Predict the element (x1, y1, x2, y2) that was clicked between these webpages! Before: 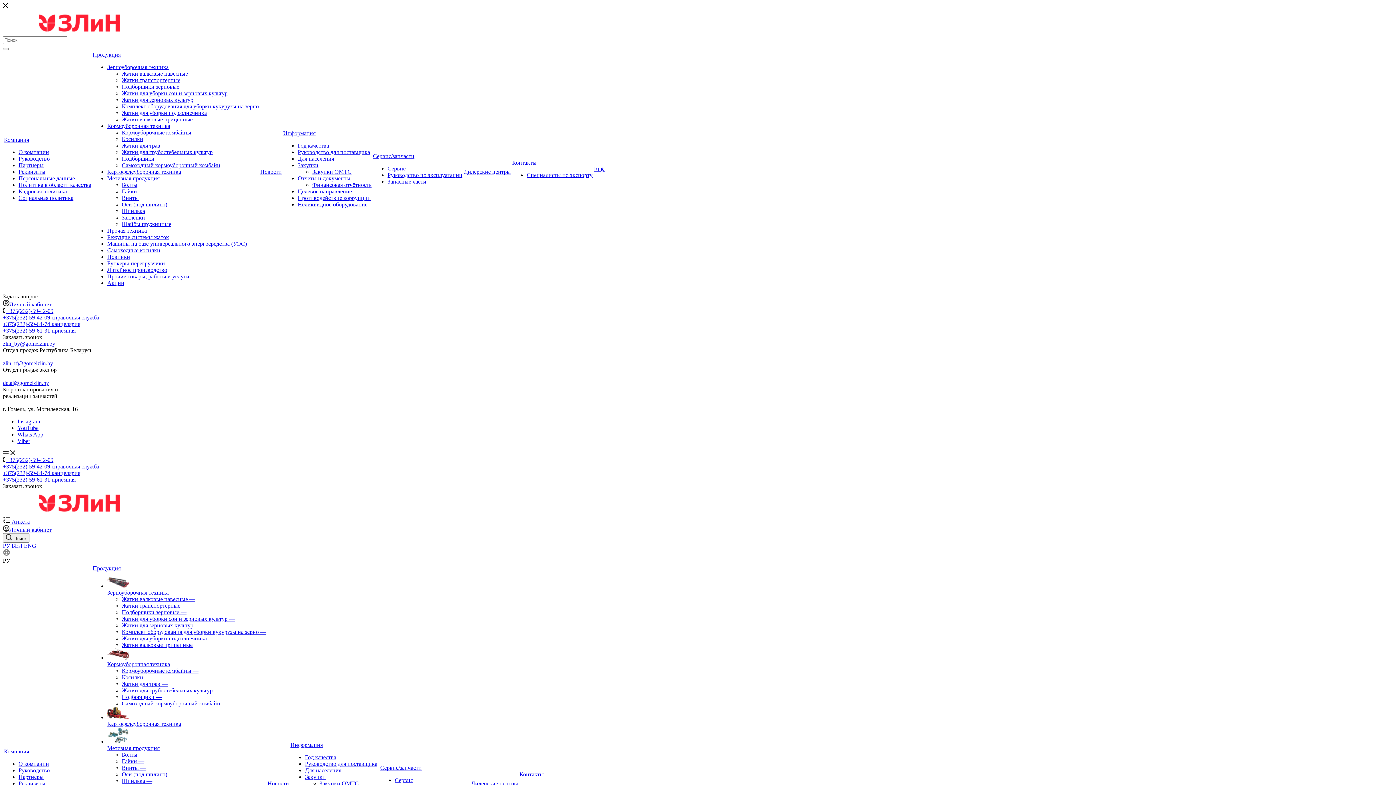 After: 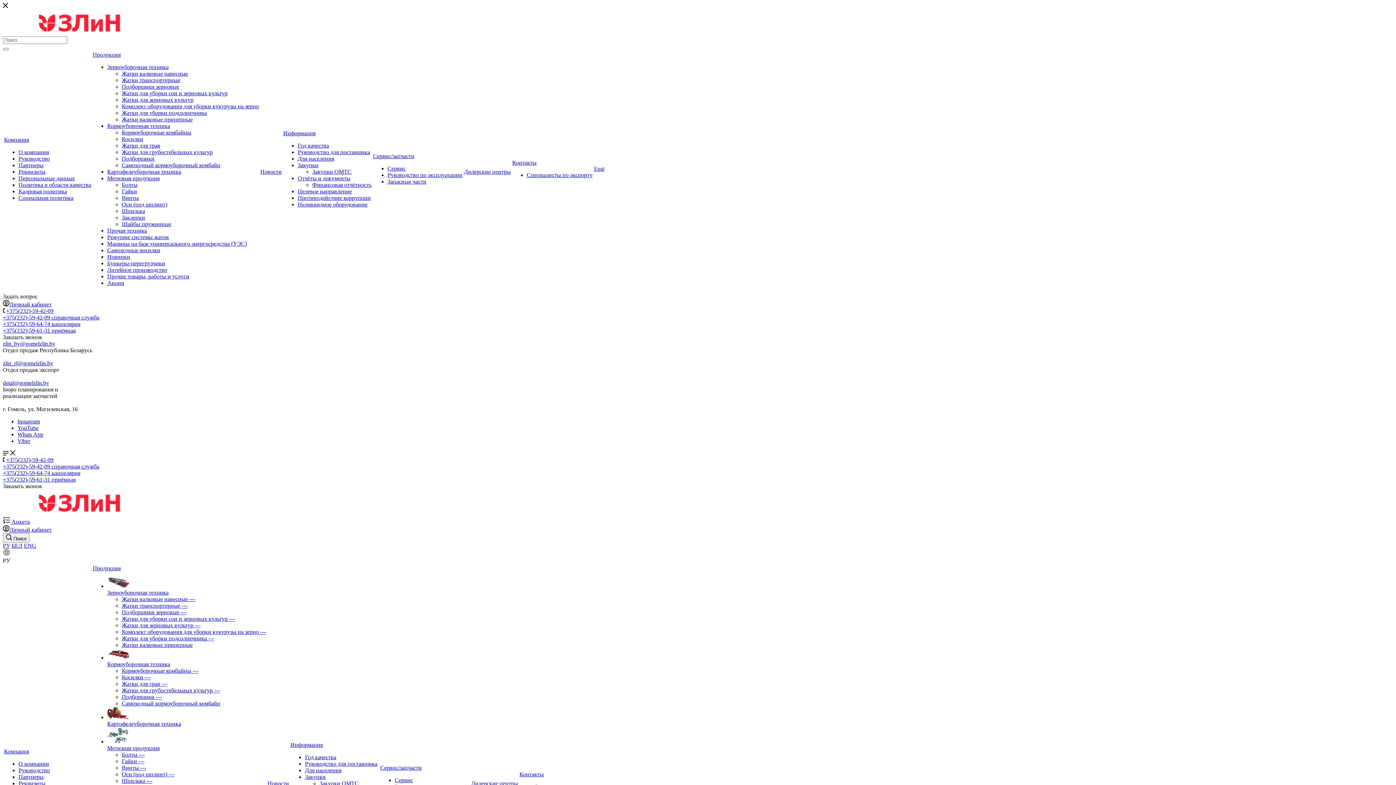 Action: bbox: (121, 642, 192, 648) label: Жатки валковые прицепные